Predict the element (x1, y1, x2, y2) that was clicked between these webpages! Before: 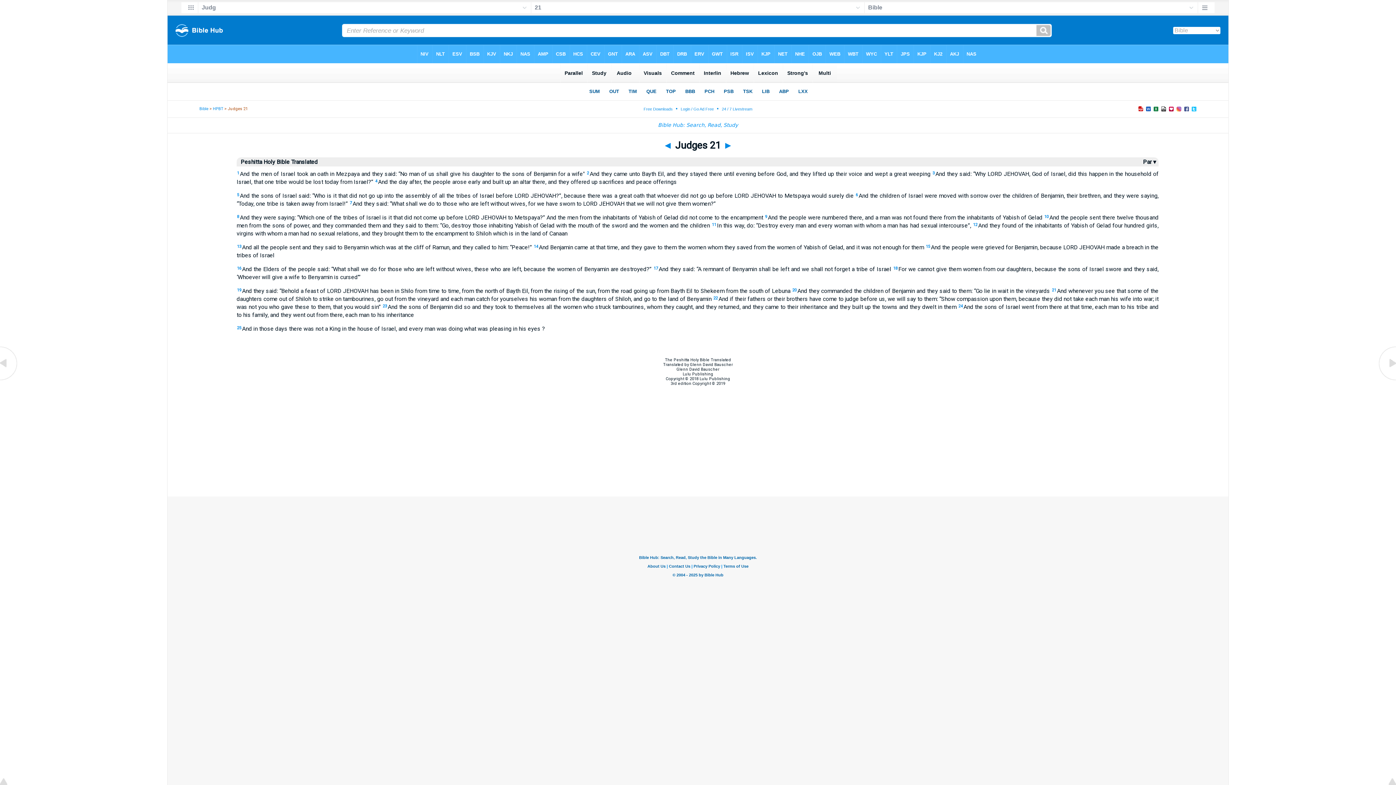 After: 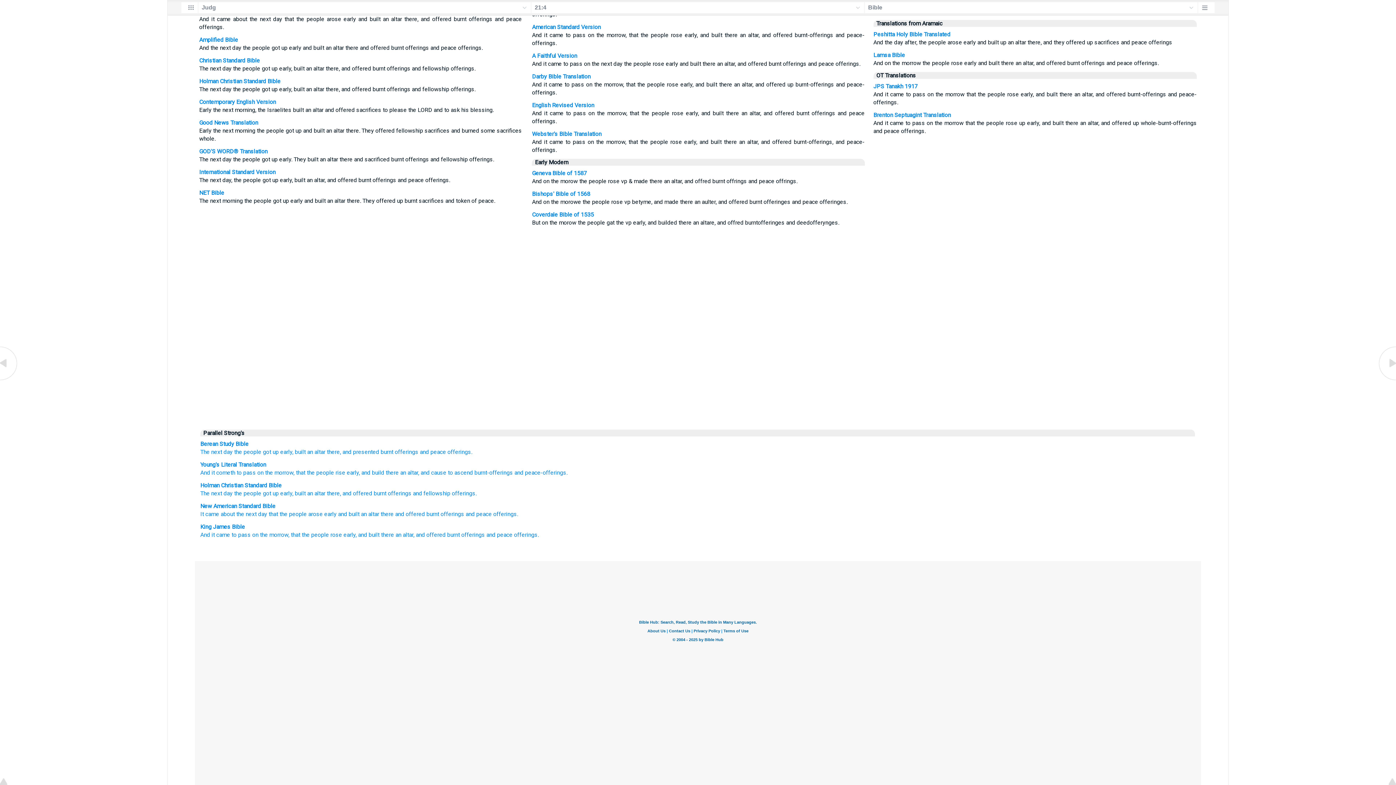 Action: label: 4 bbox: (375, 178, 377, 183)